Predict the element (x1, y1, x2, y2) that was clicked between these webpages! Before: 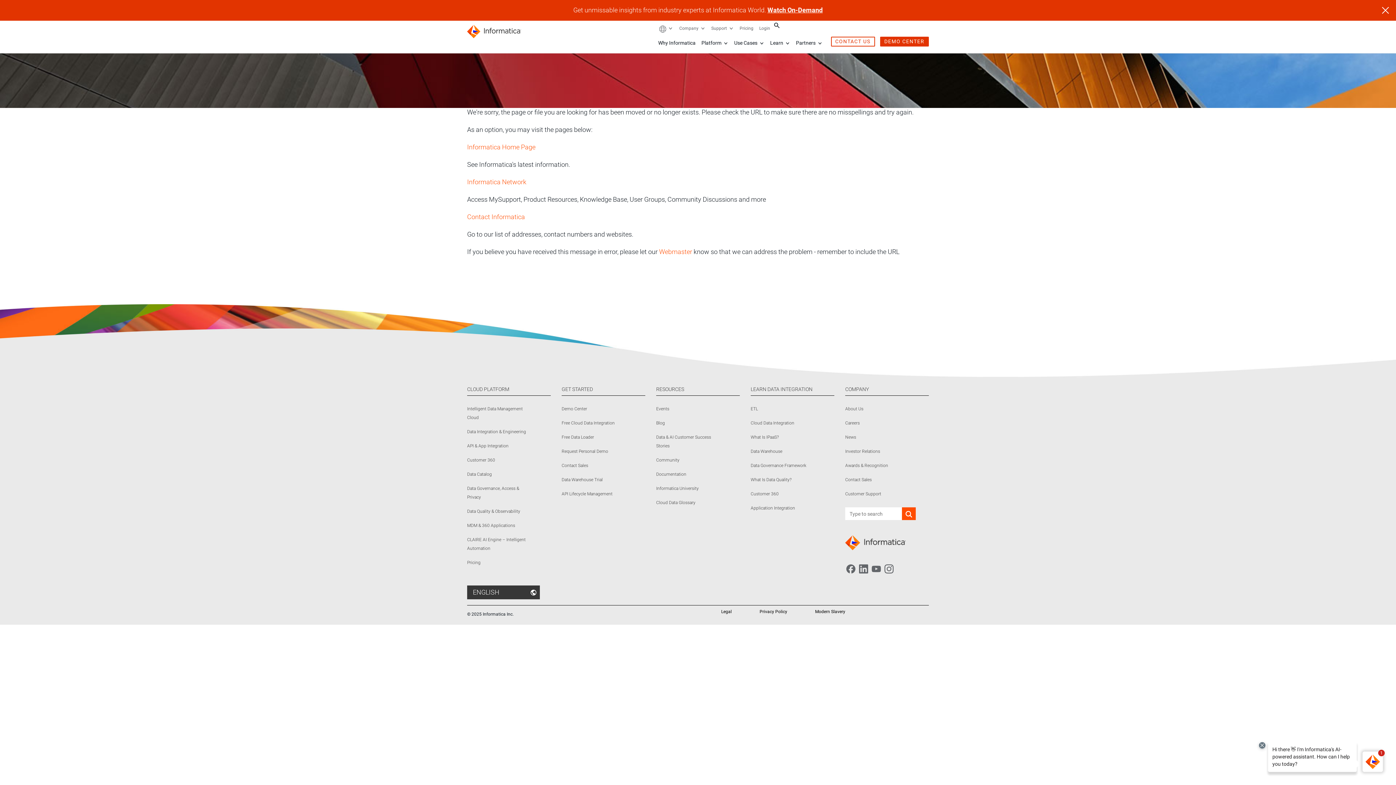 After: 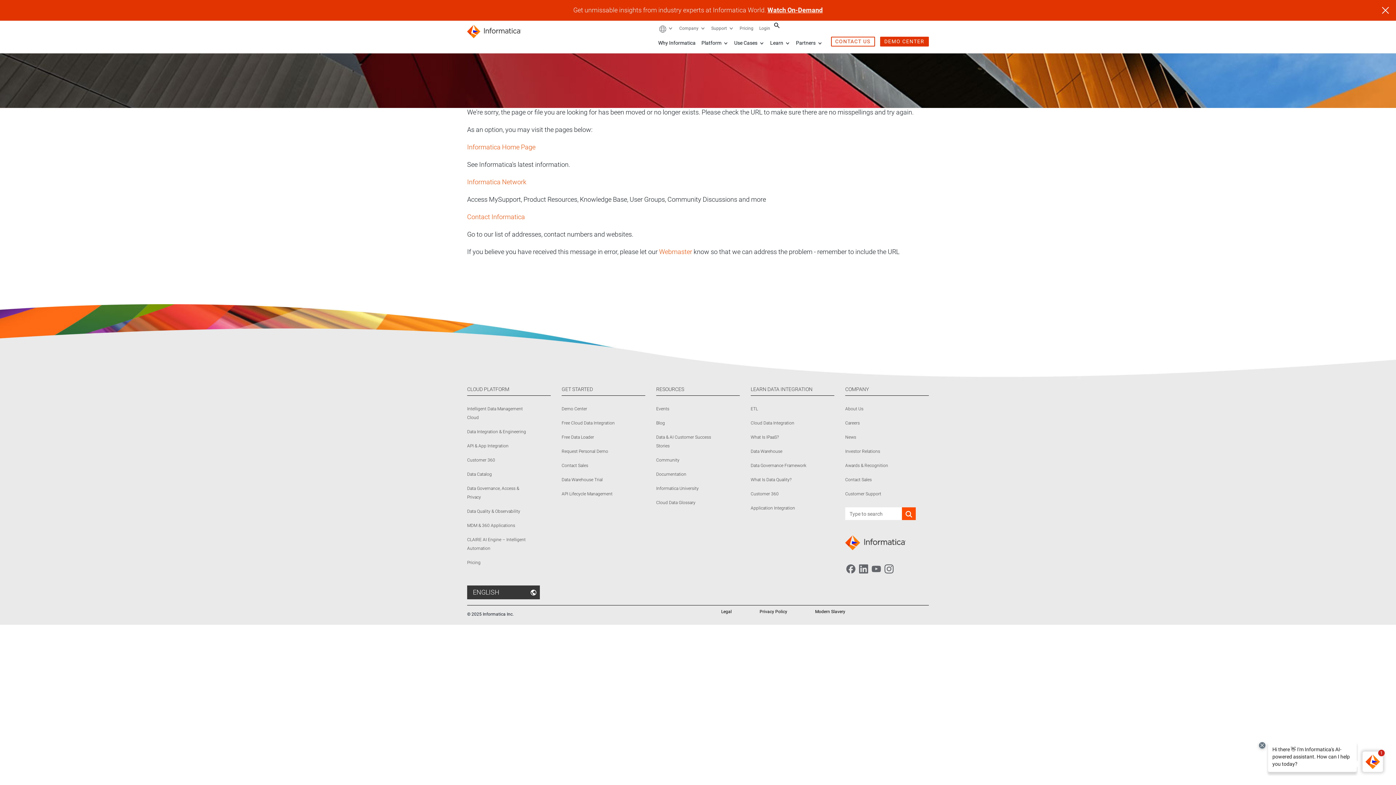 Action: label: LinkedIn bbox: (859, 566, 868, 573)